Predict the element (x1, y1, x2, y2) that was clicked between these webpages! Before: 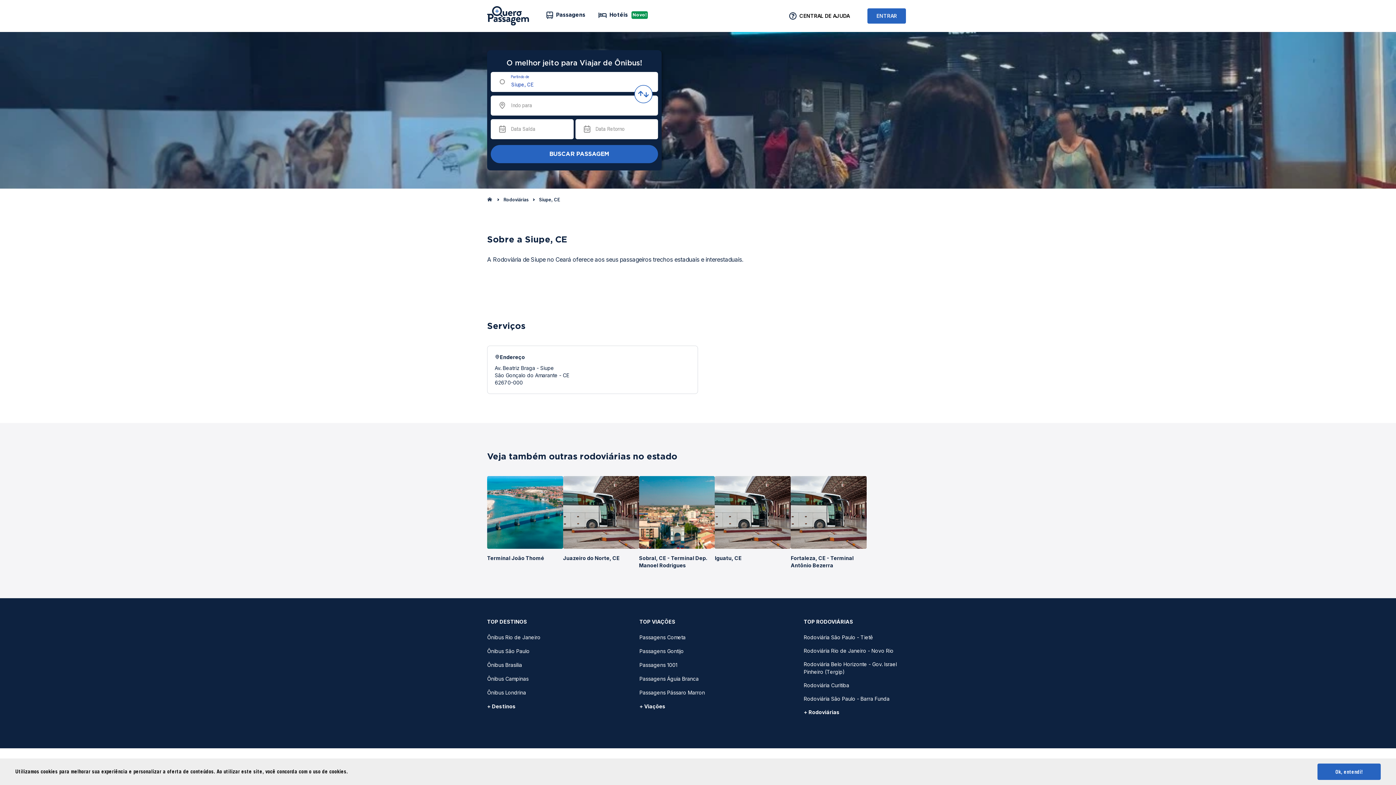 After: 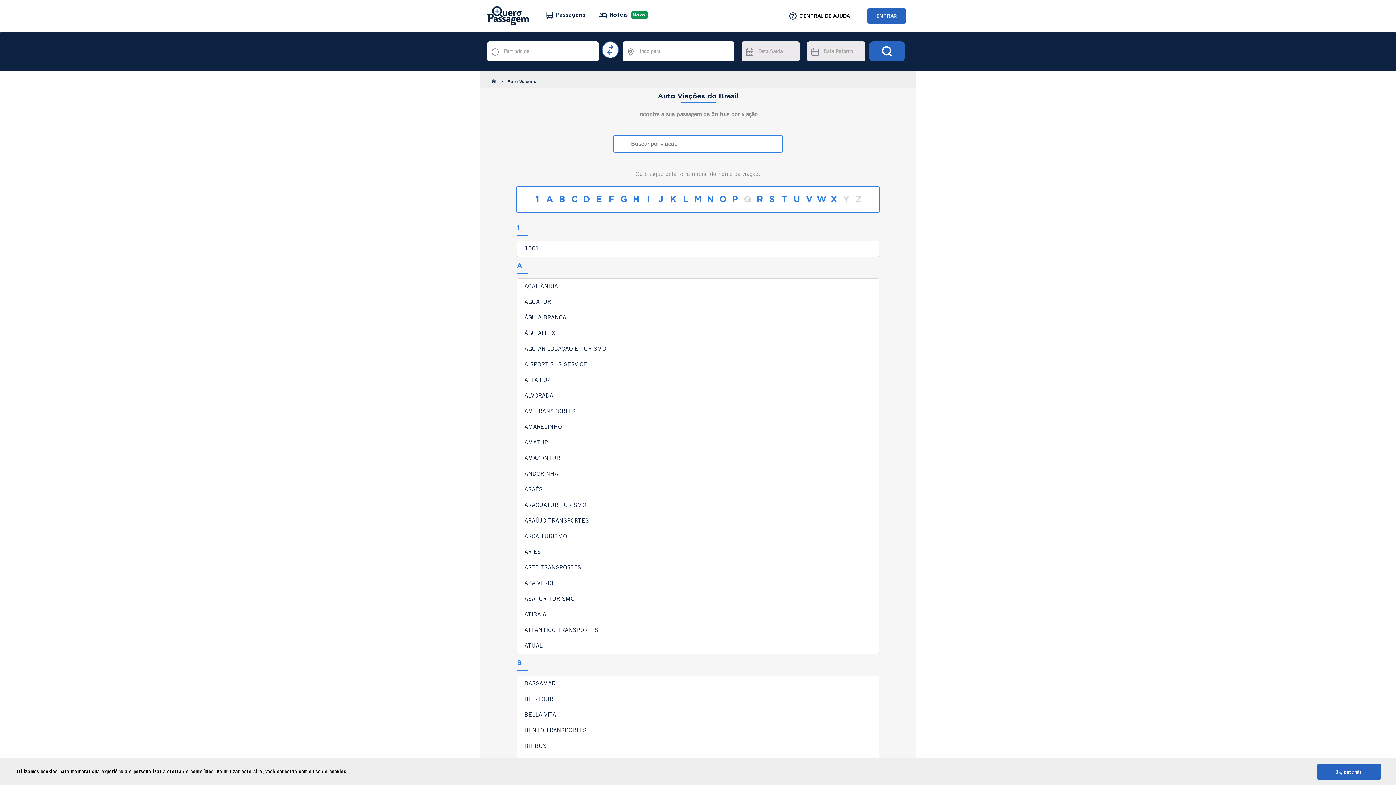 Action: bbox: (639, 703, 665, 709) label: + Viações